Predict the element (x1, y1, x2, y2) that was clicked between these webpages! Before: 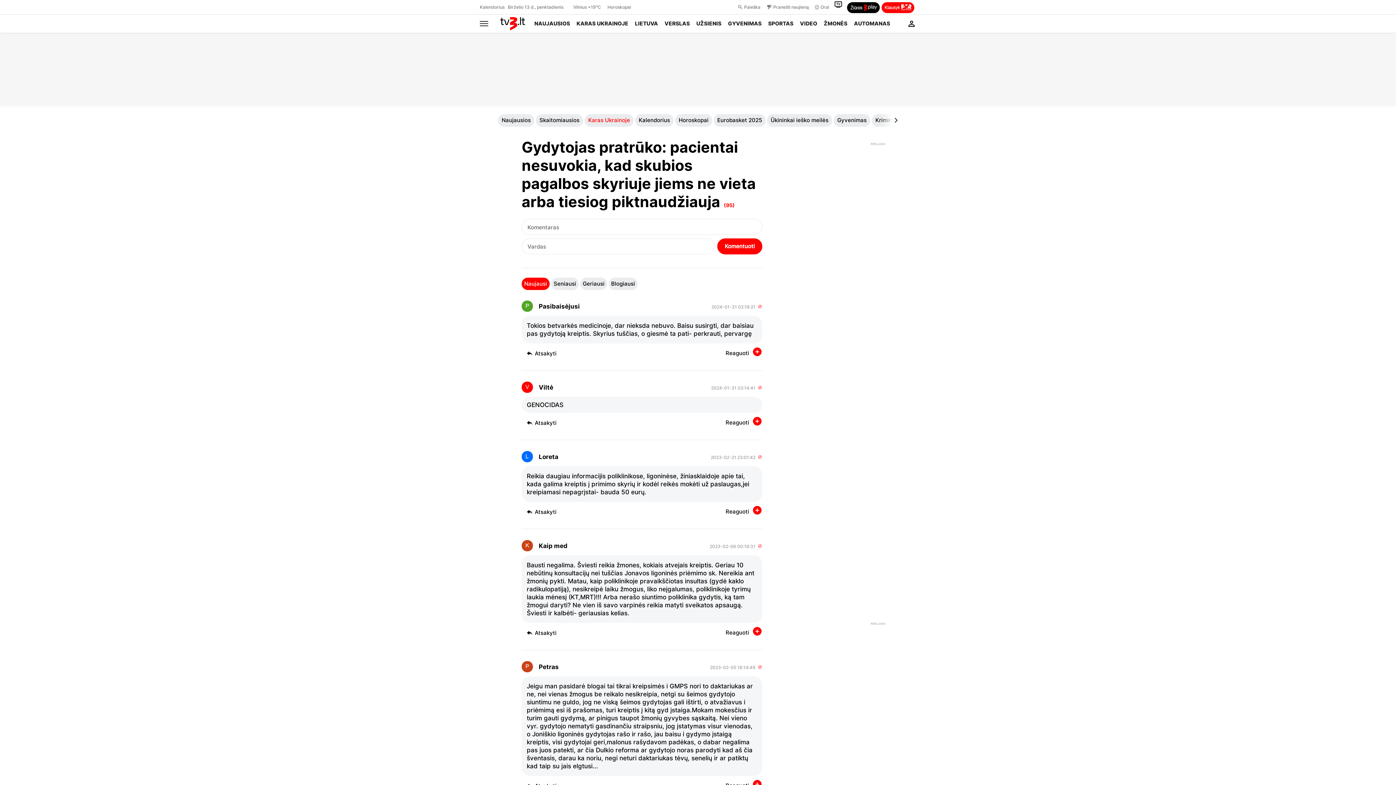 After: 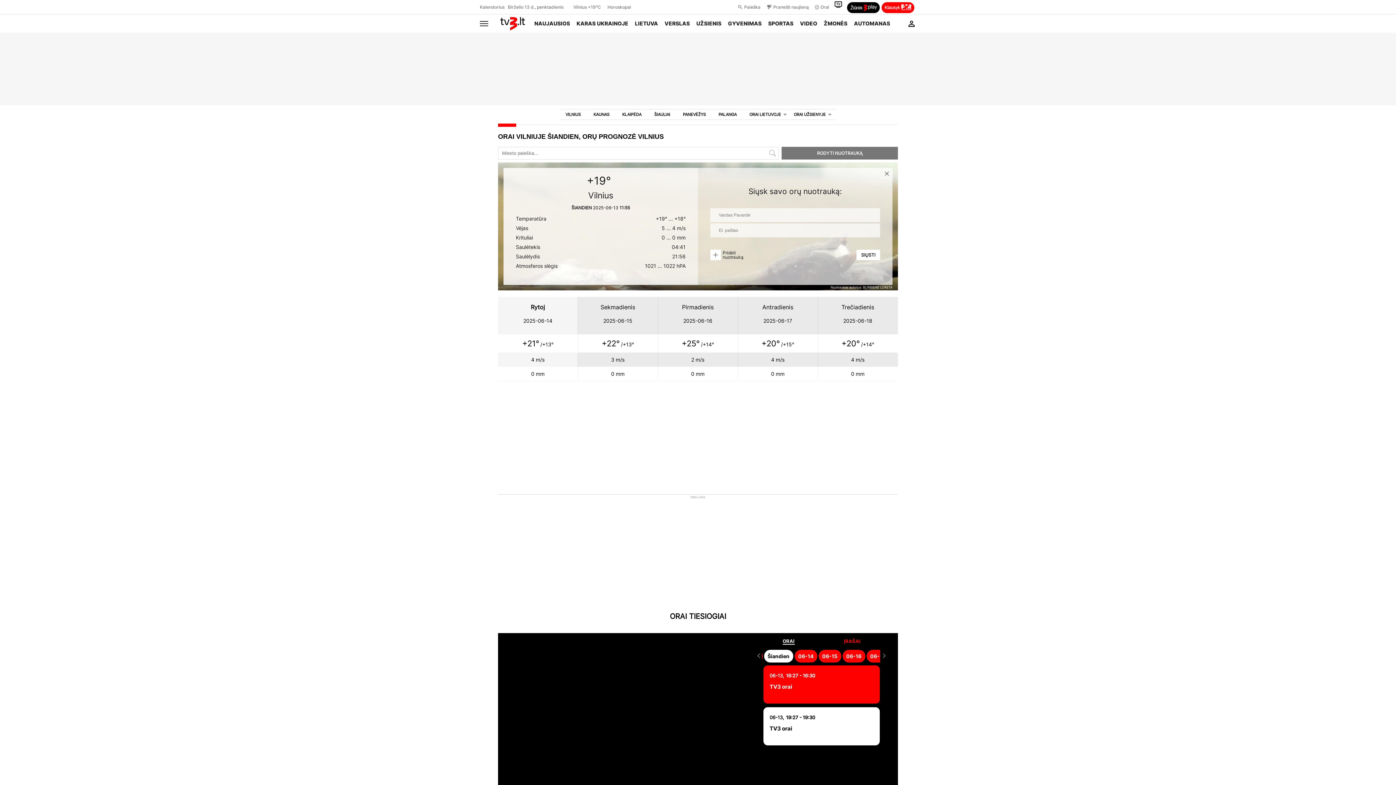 Action: bbox: (573, 0, 601, 14) label: Vilnius +19°C